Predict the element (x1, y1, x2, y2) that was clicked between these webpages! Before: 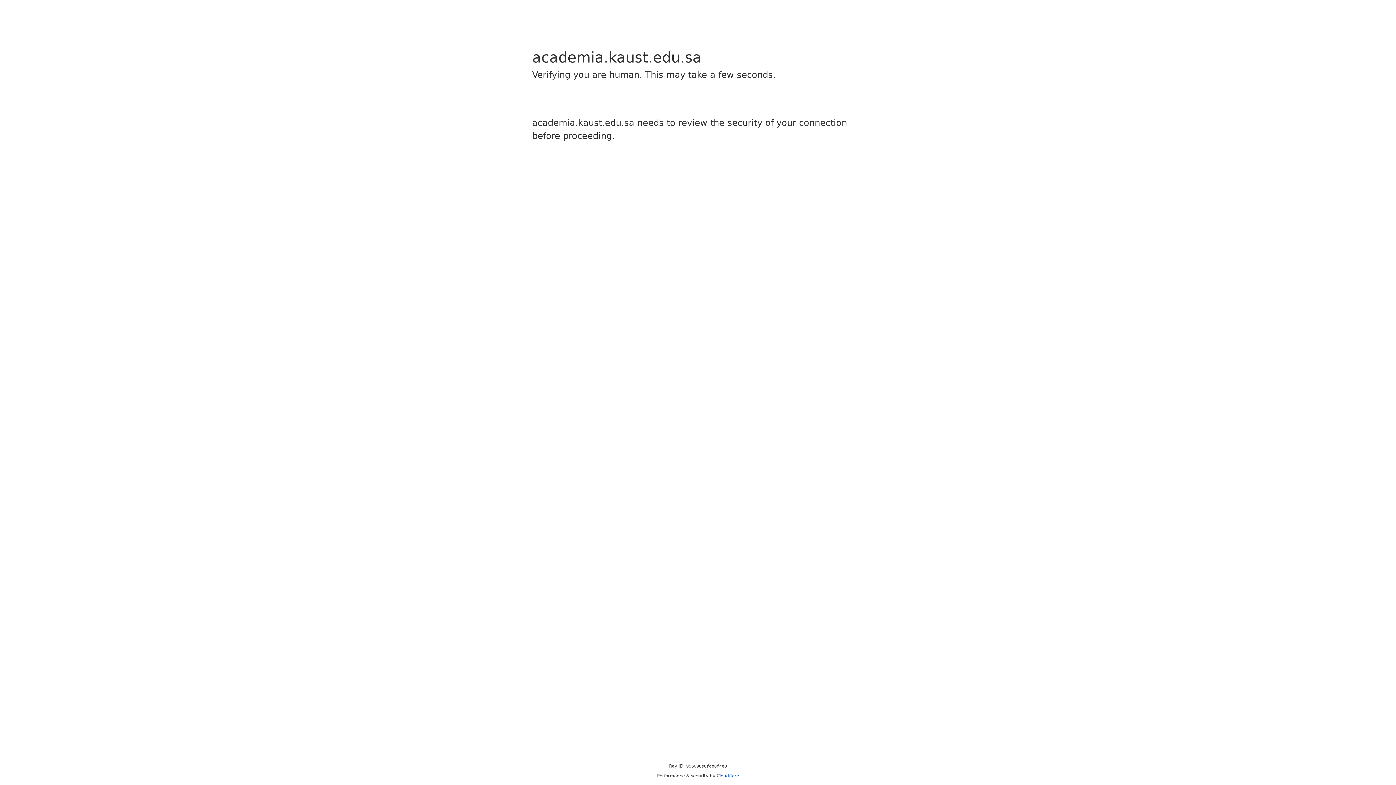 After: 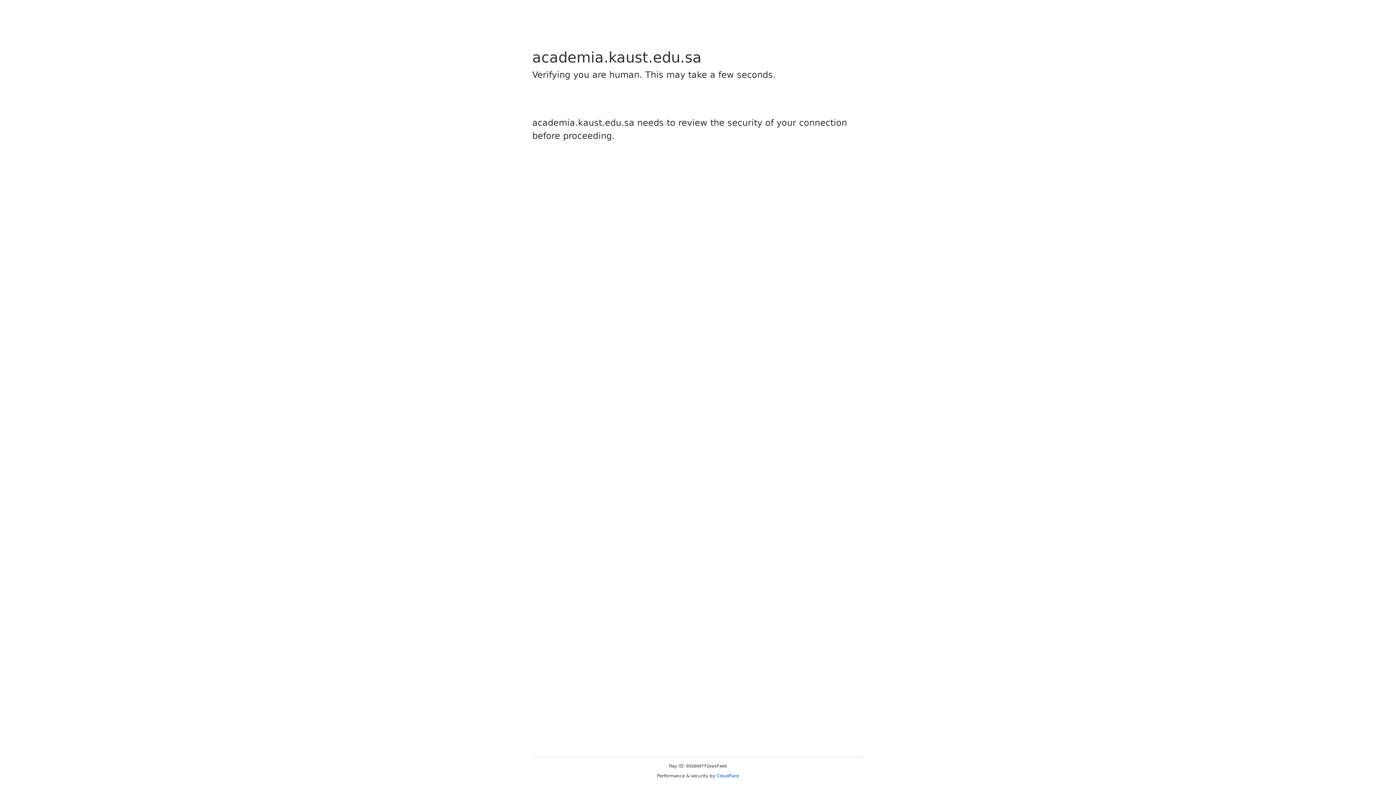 Action: bbox: (716, 773, 739, 778) label: Cloudflare